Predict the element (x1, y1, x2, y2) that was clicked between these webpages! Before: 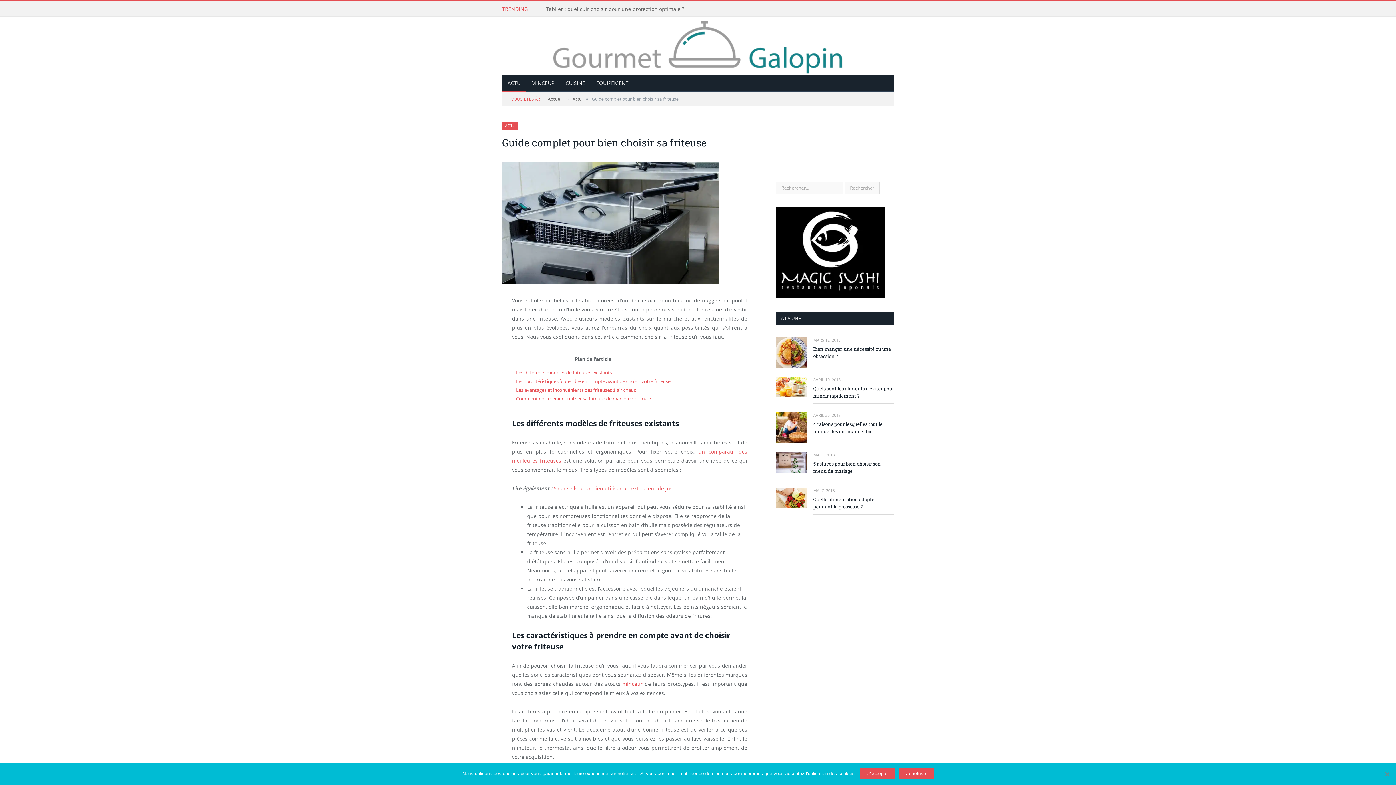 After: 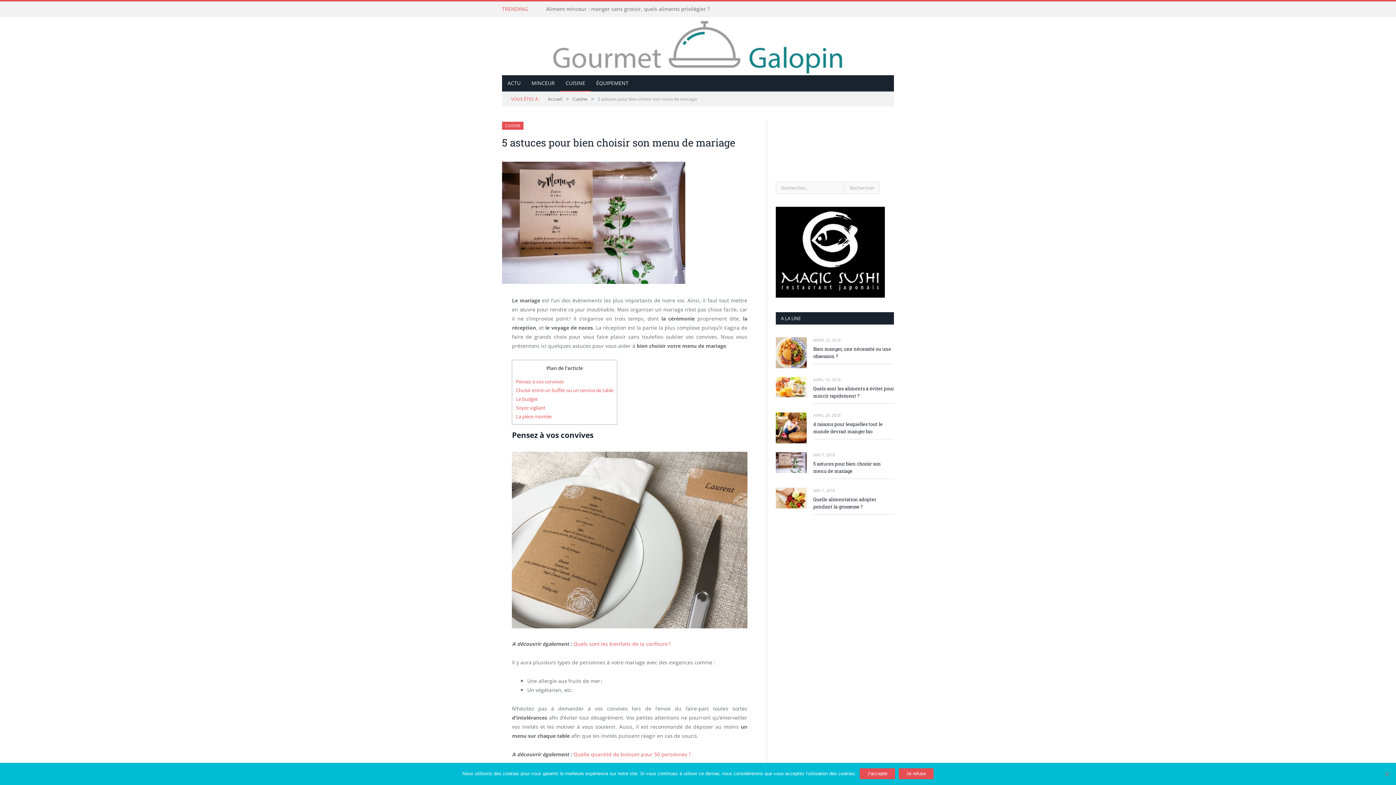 Action: bbox: (813, 460, 894, 474) label: 5 astuces pour bien choisir son menu de mariage